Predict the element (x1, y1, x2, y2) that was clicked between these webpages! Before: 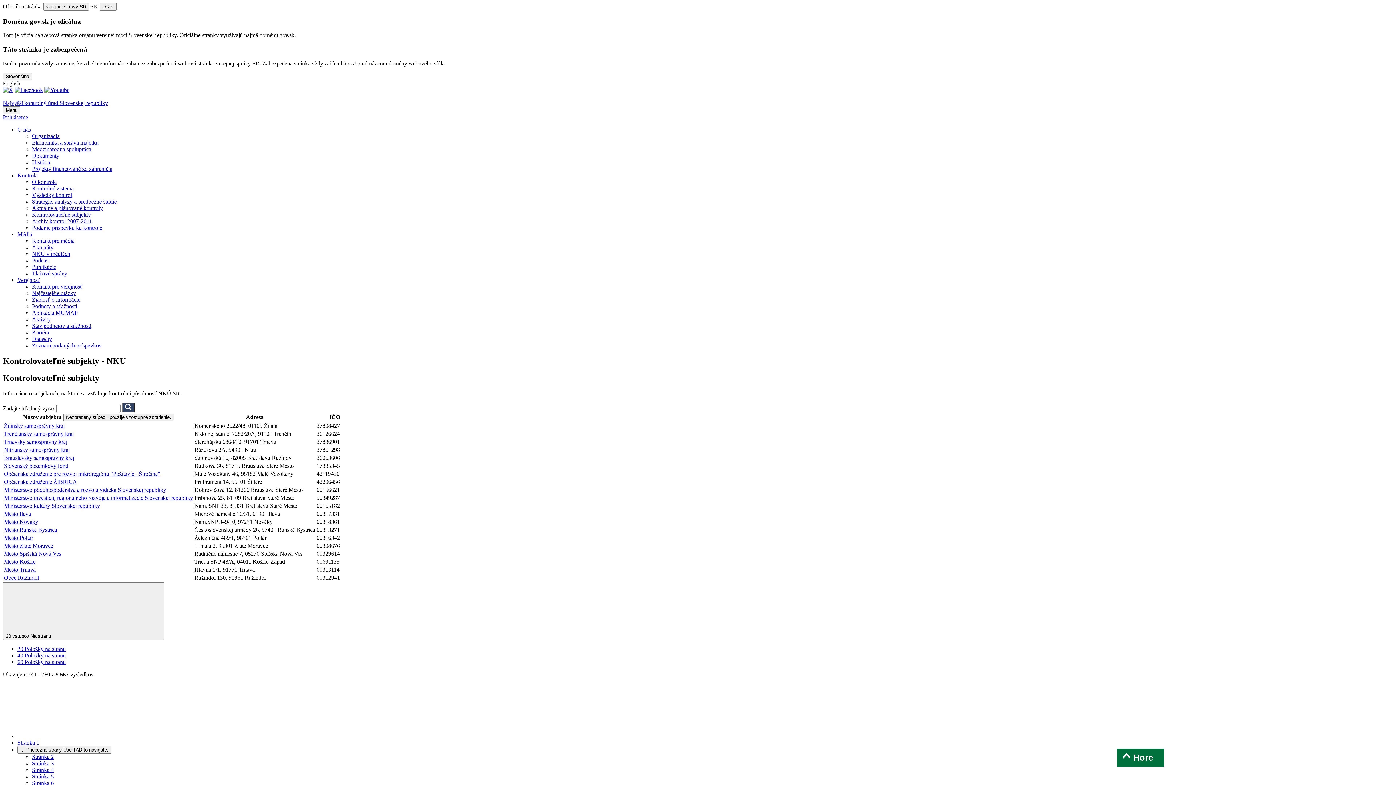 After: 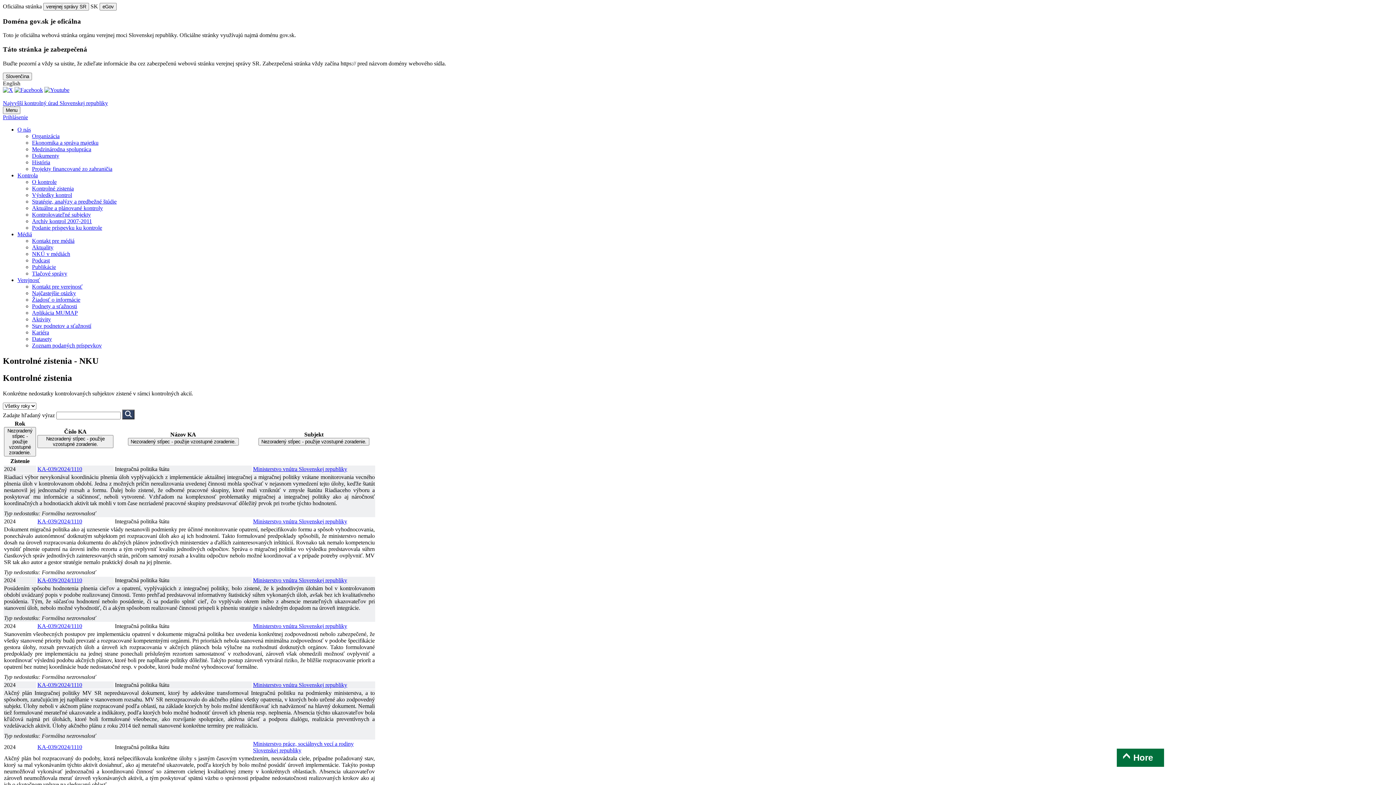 Action: label: Kontrolné zistenia bbox: (32, 185, 73, 191)